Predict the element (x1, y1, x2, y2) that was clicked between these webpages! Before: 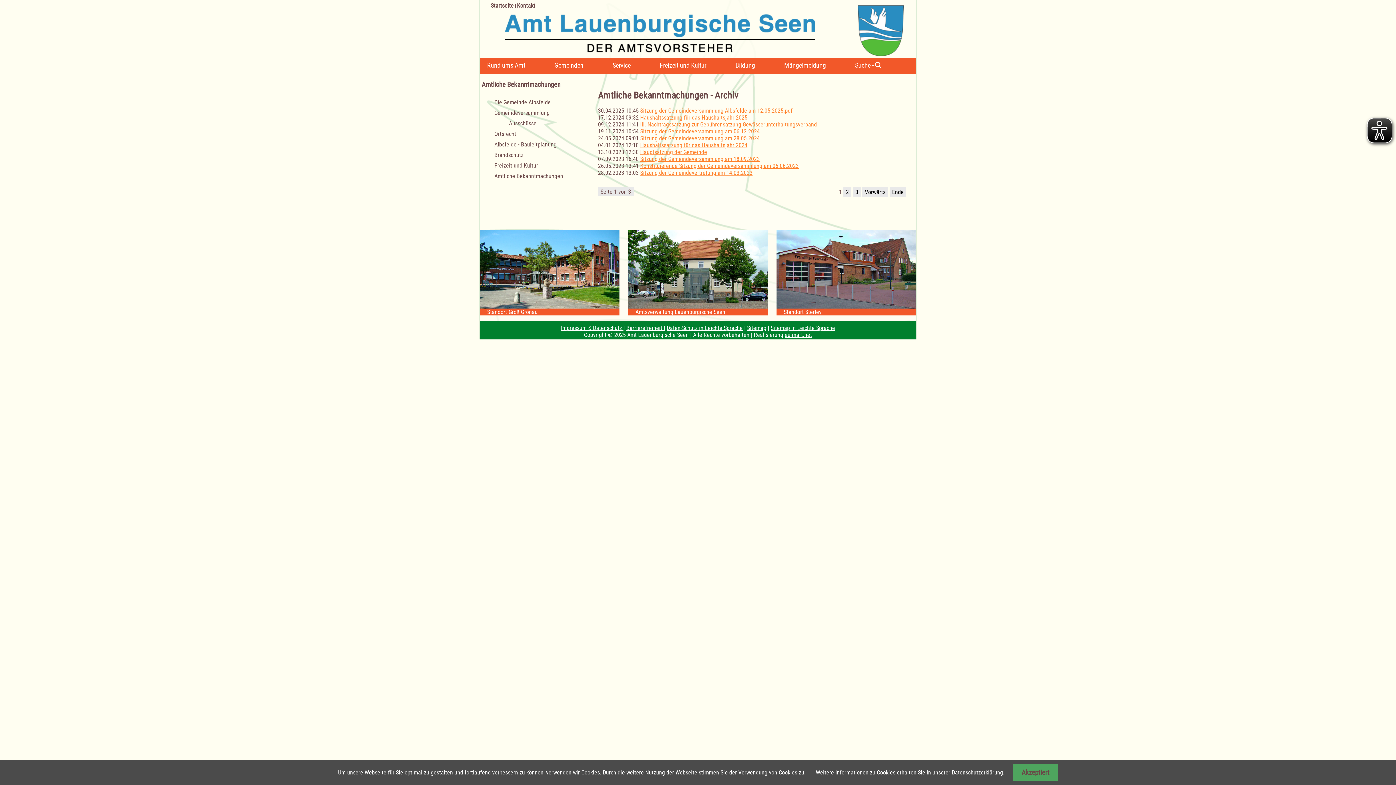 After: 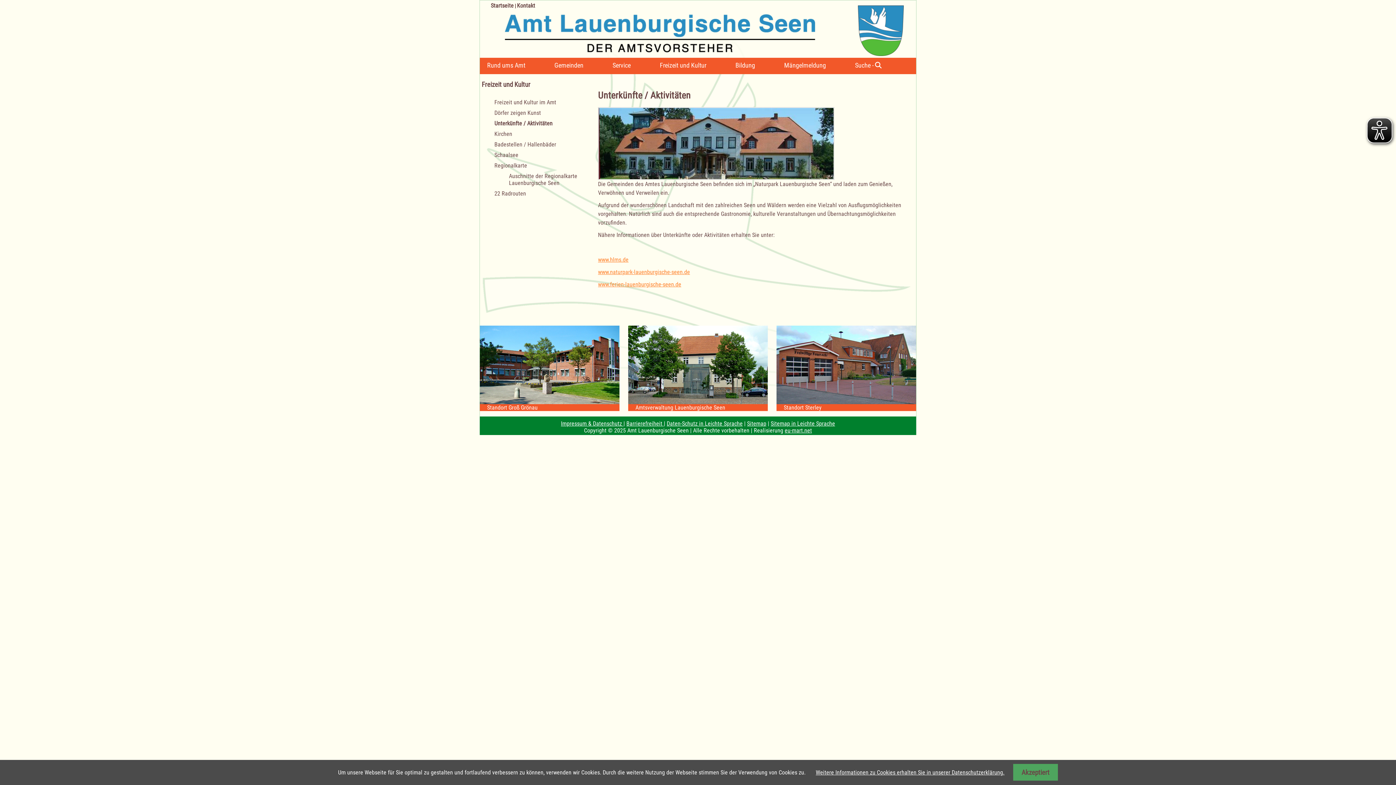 Action: label: Freizeit und Kultur bbox: (494, 162, 538, 169)